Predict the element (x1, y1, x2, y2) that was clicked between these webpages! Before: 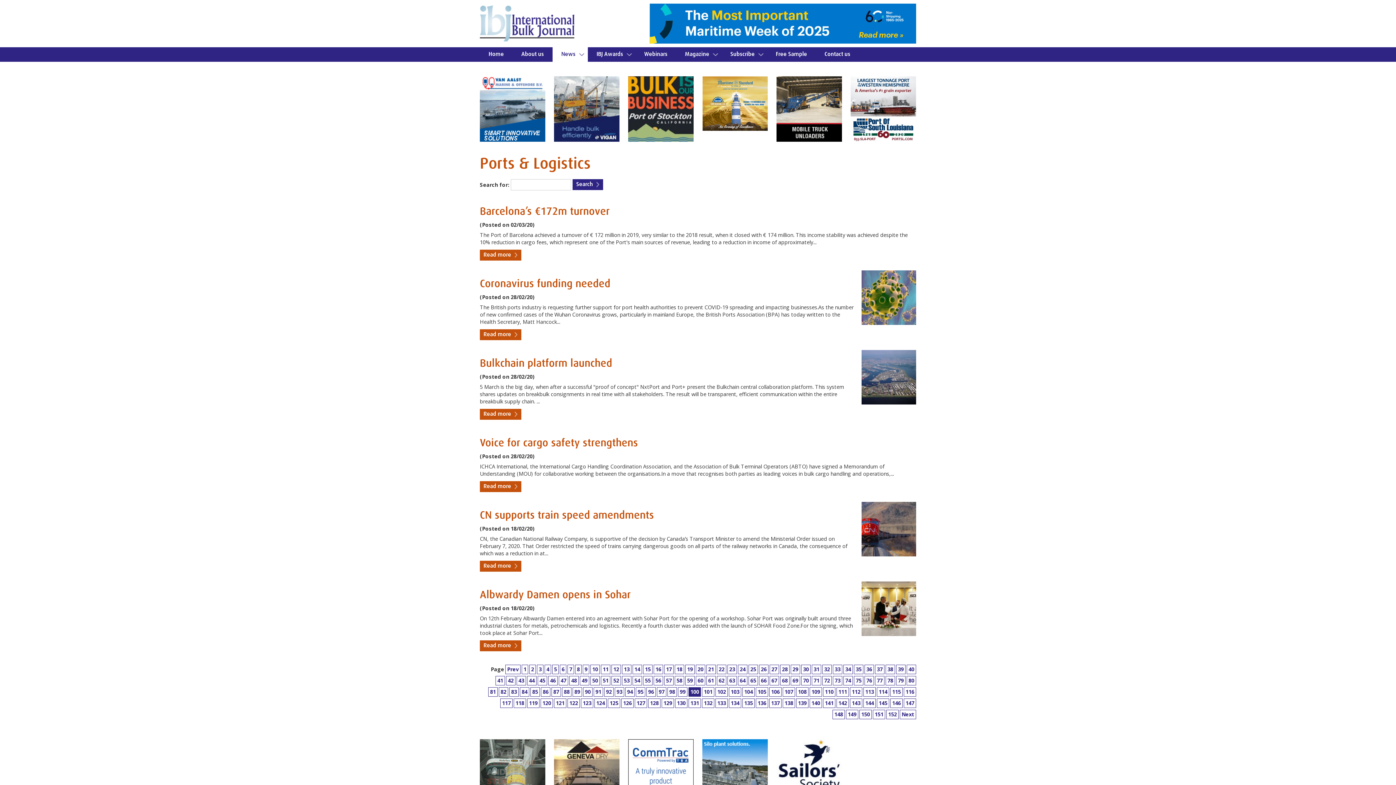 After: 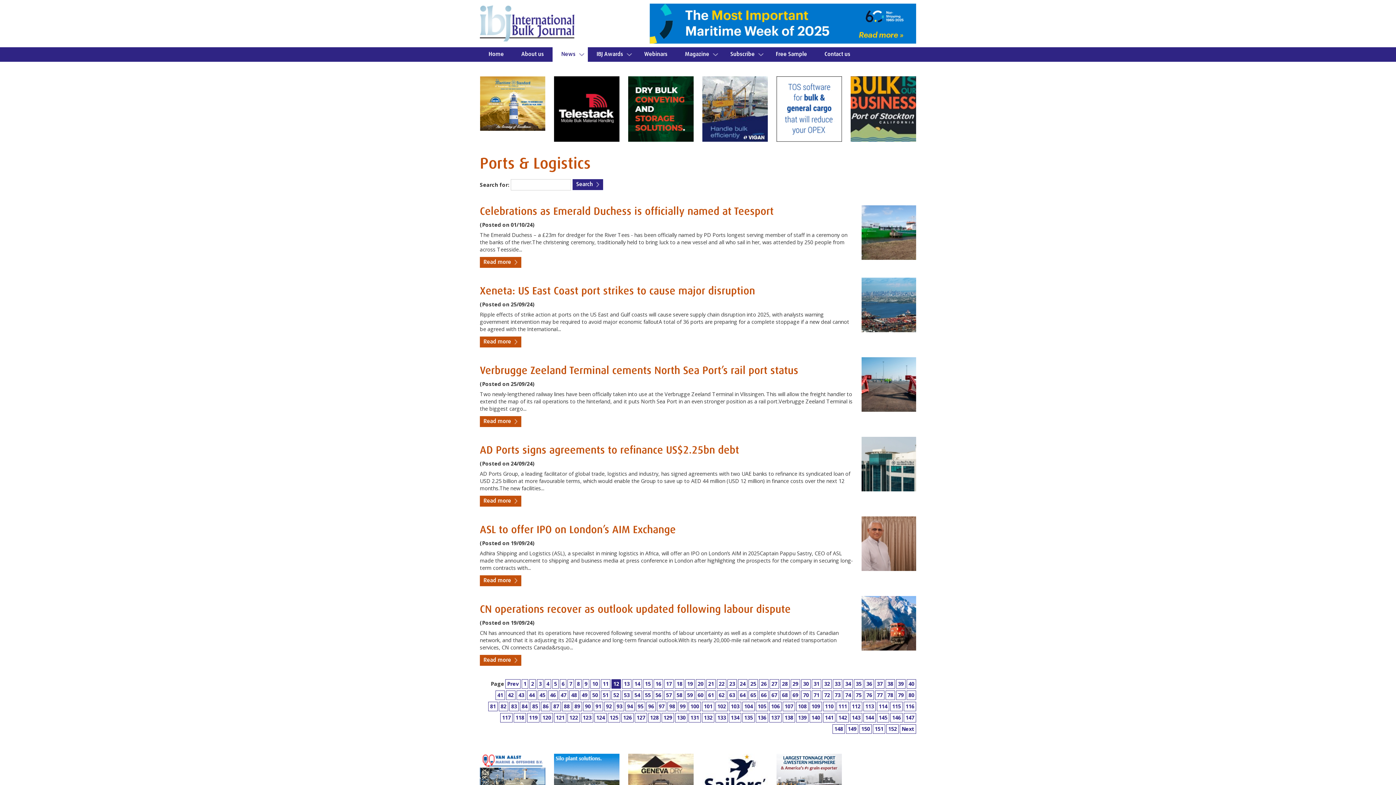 Action: label: 12 bbox: (611, 665, 621, 674)